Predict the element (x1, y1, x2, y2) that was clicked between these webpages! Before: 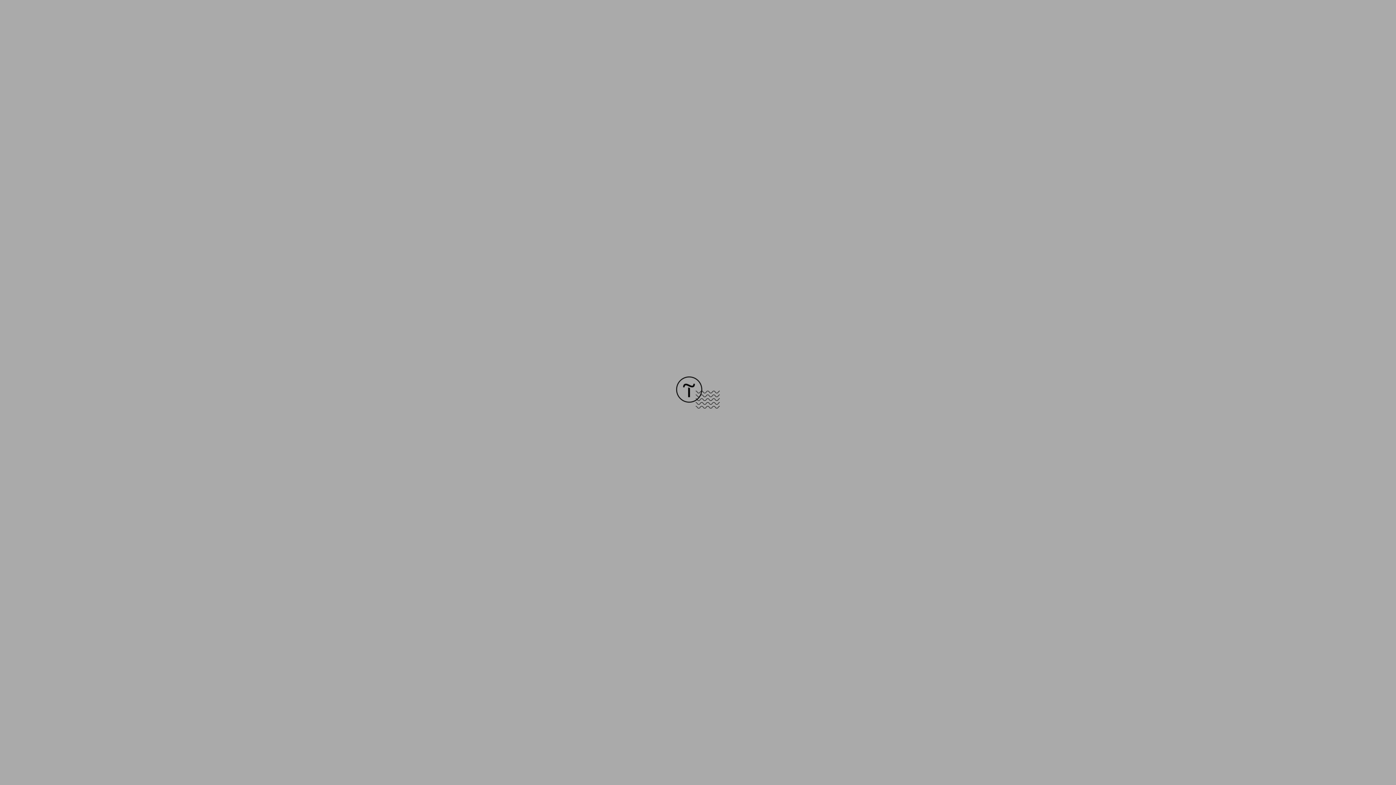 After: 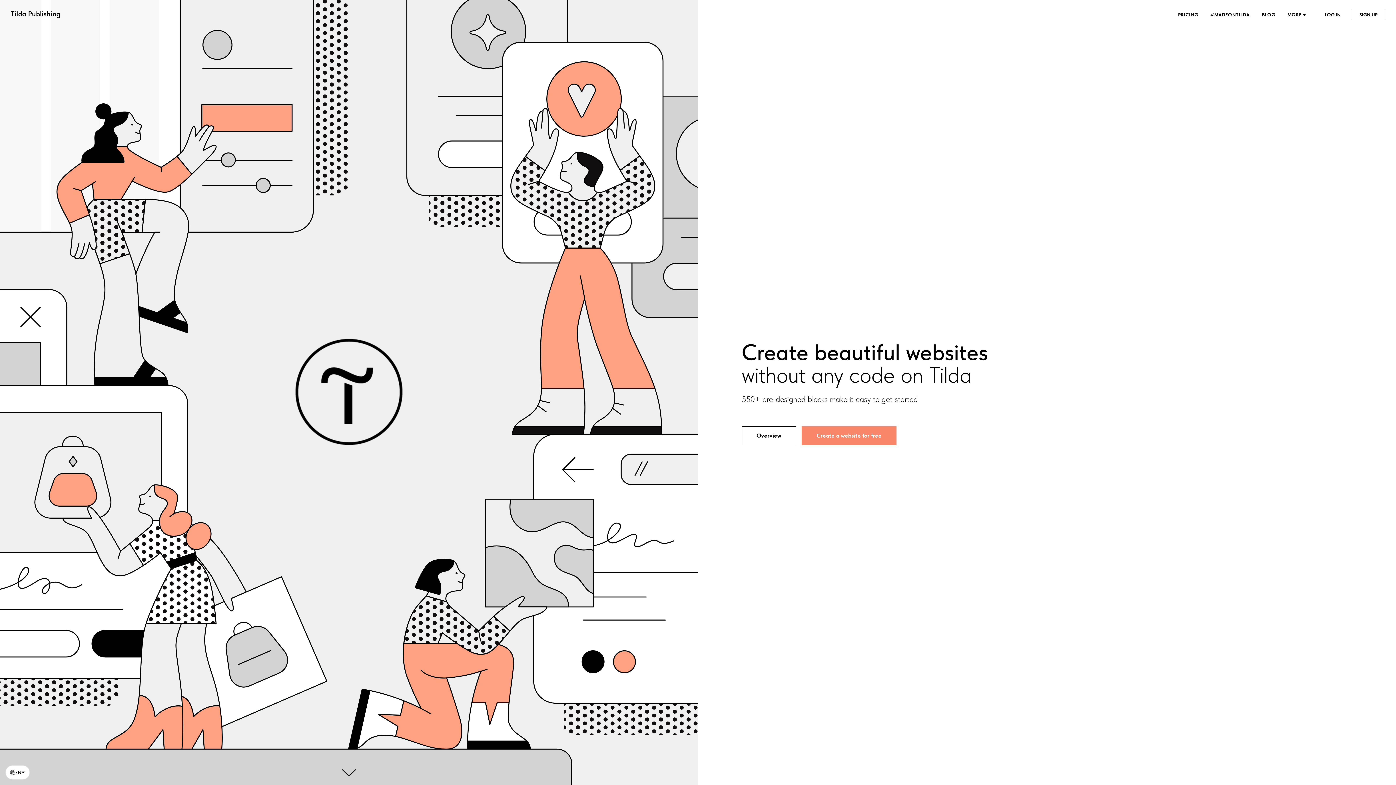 Action: bbox: (676, 403, 720, 409)